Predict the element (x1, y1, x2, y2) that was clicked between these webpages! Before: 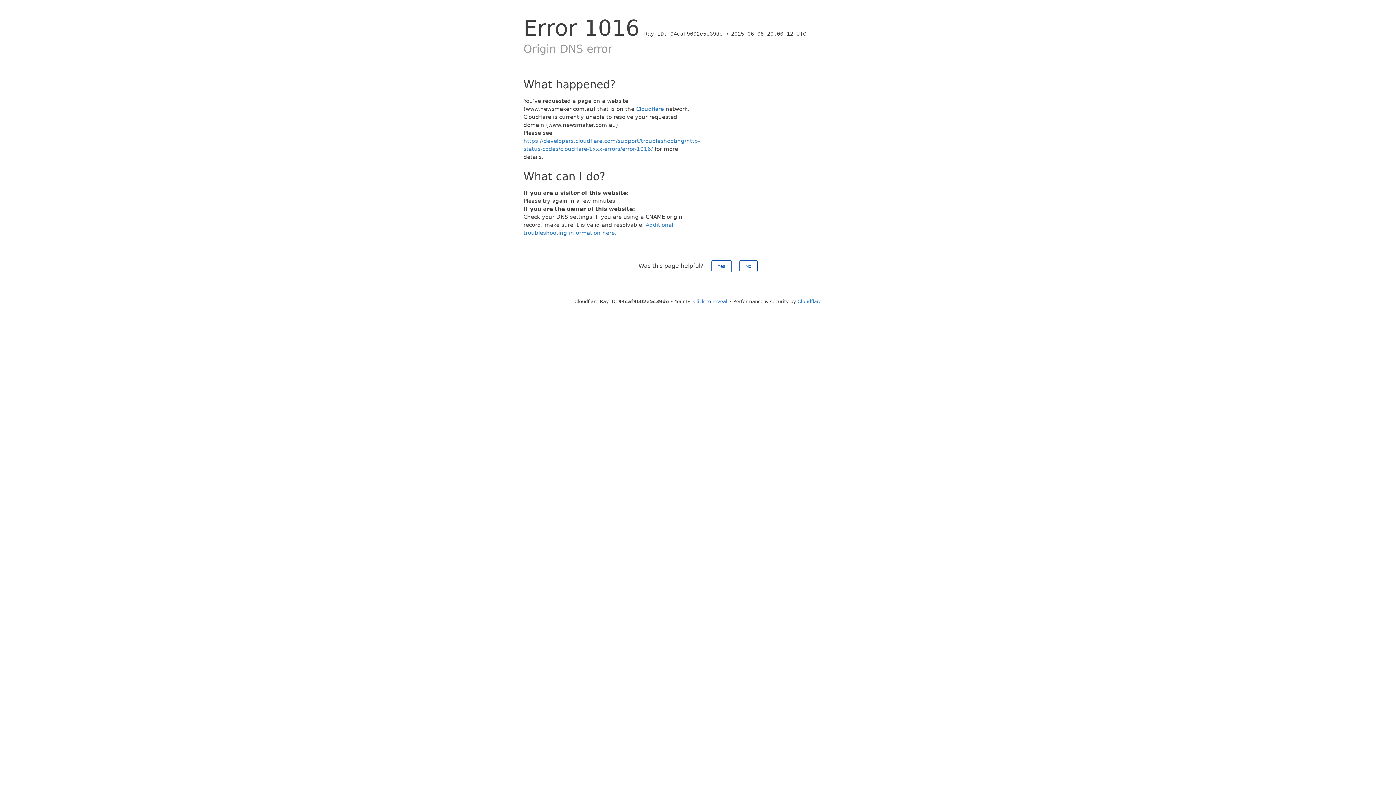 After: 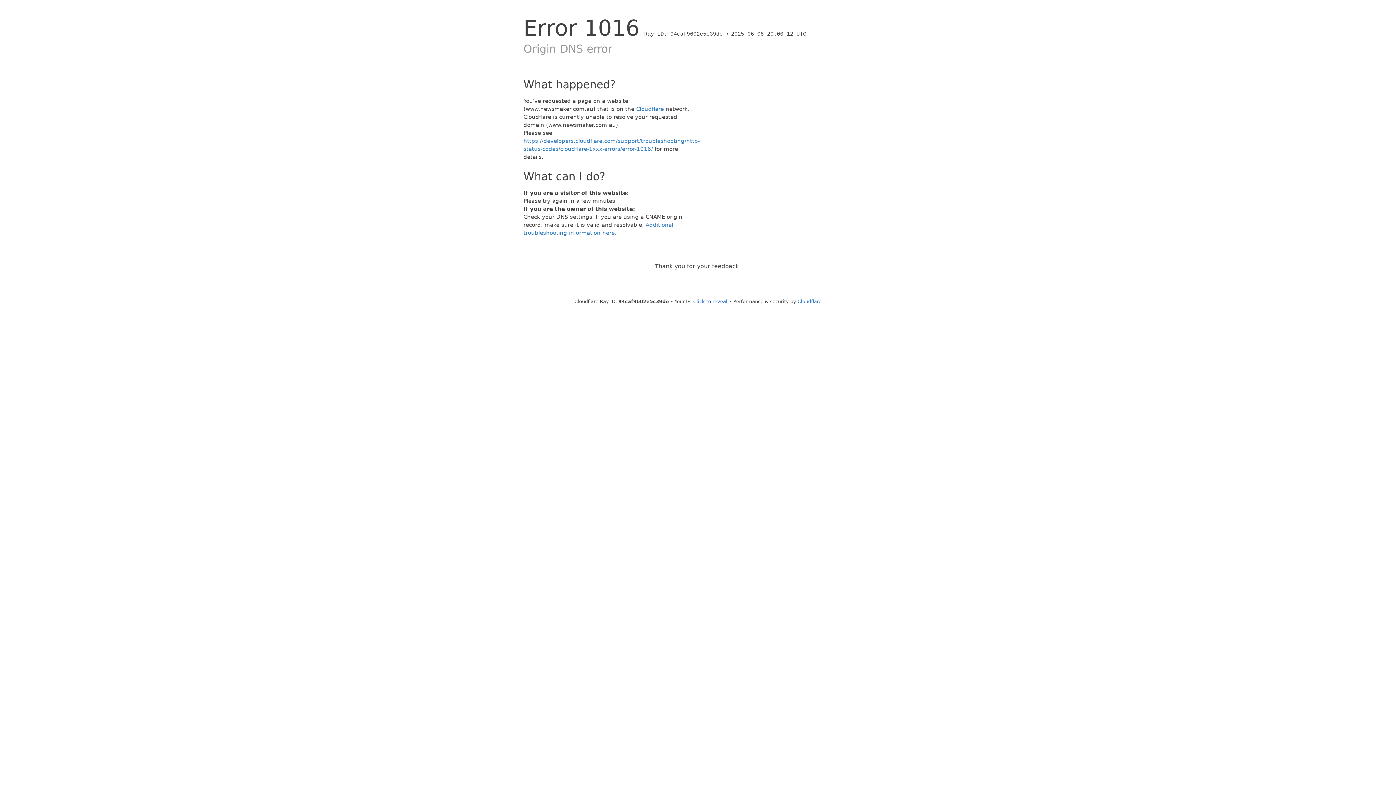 Action: bbox: (739, 260, 757, 272) label: No